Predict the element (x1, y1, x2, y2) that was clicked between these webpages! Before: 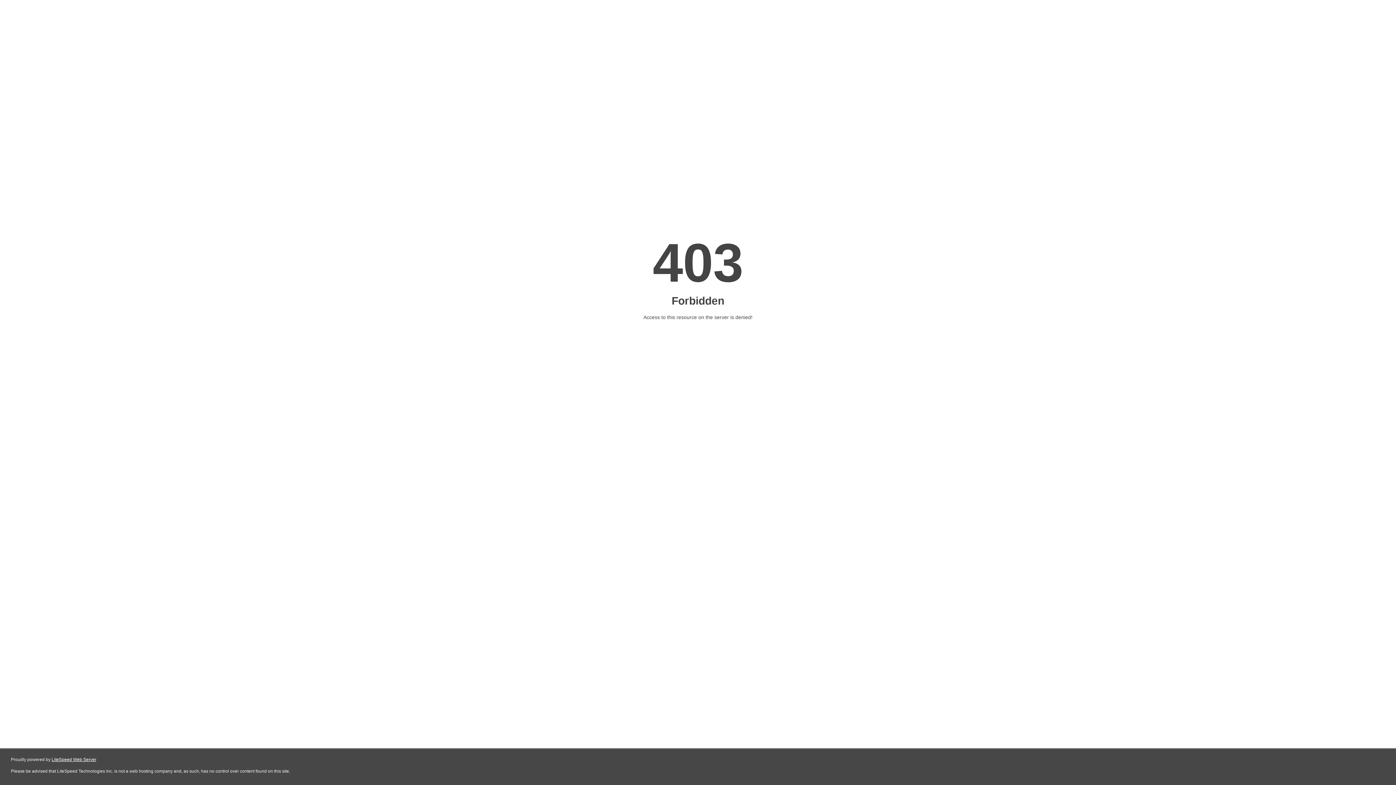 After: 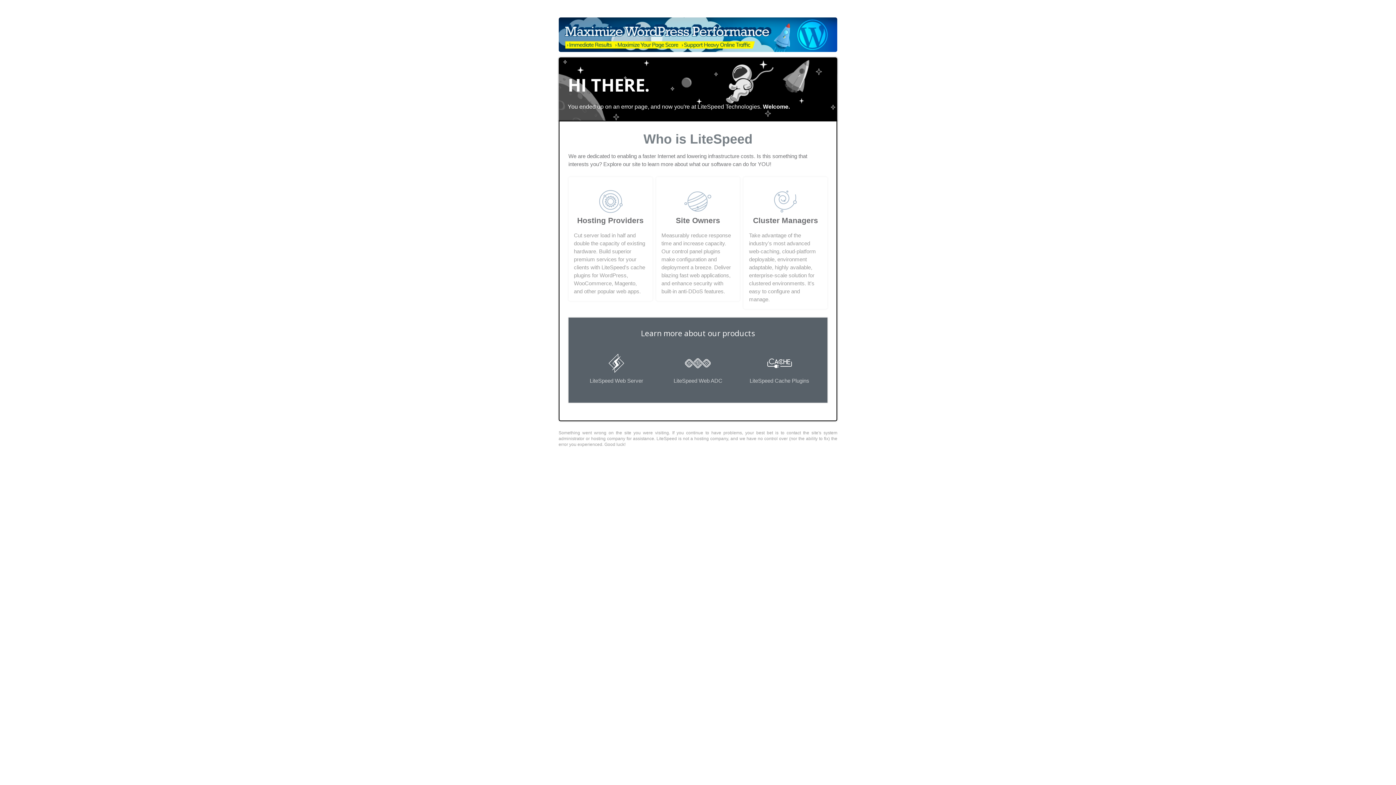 Action: label: LiteSpeed Web Server bbox: (51, 757, 96, 762)